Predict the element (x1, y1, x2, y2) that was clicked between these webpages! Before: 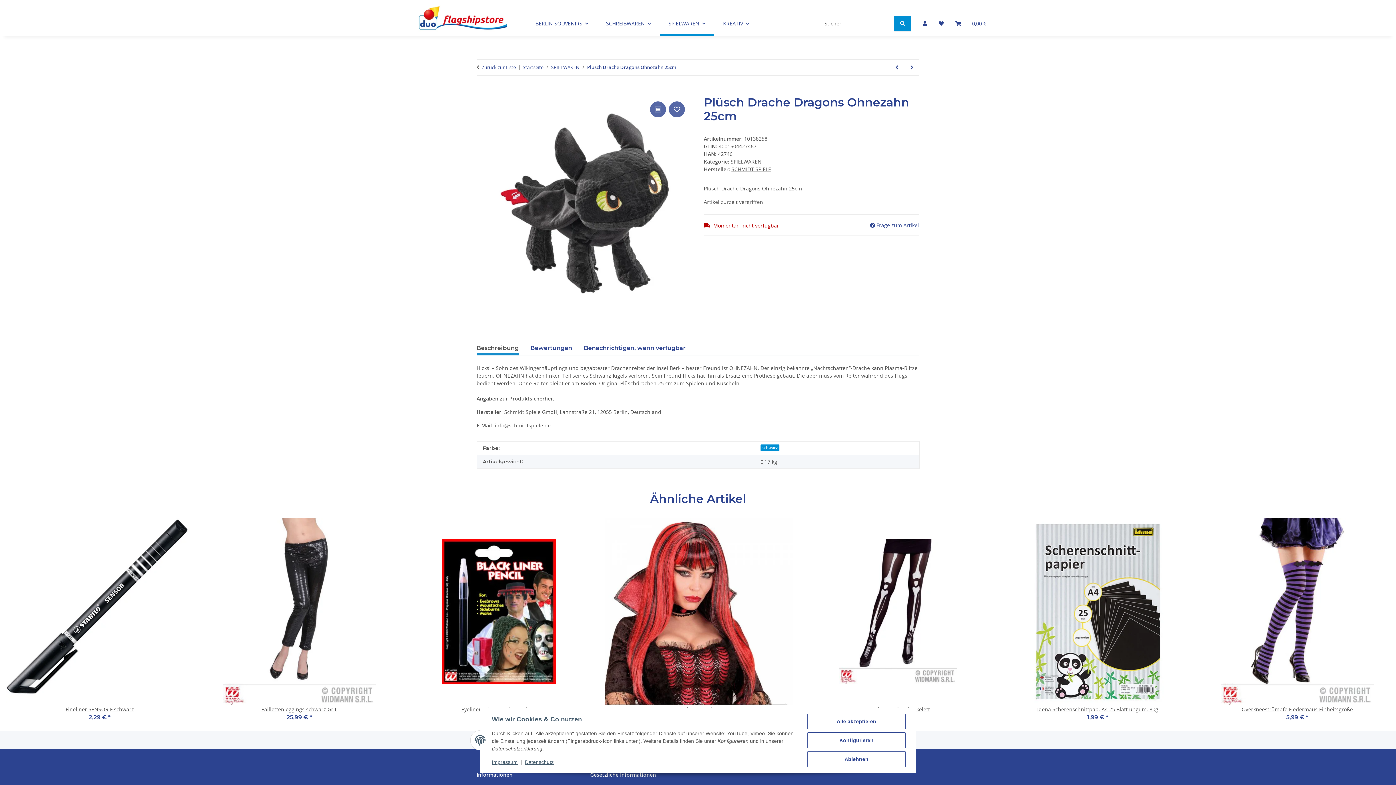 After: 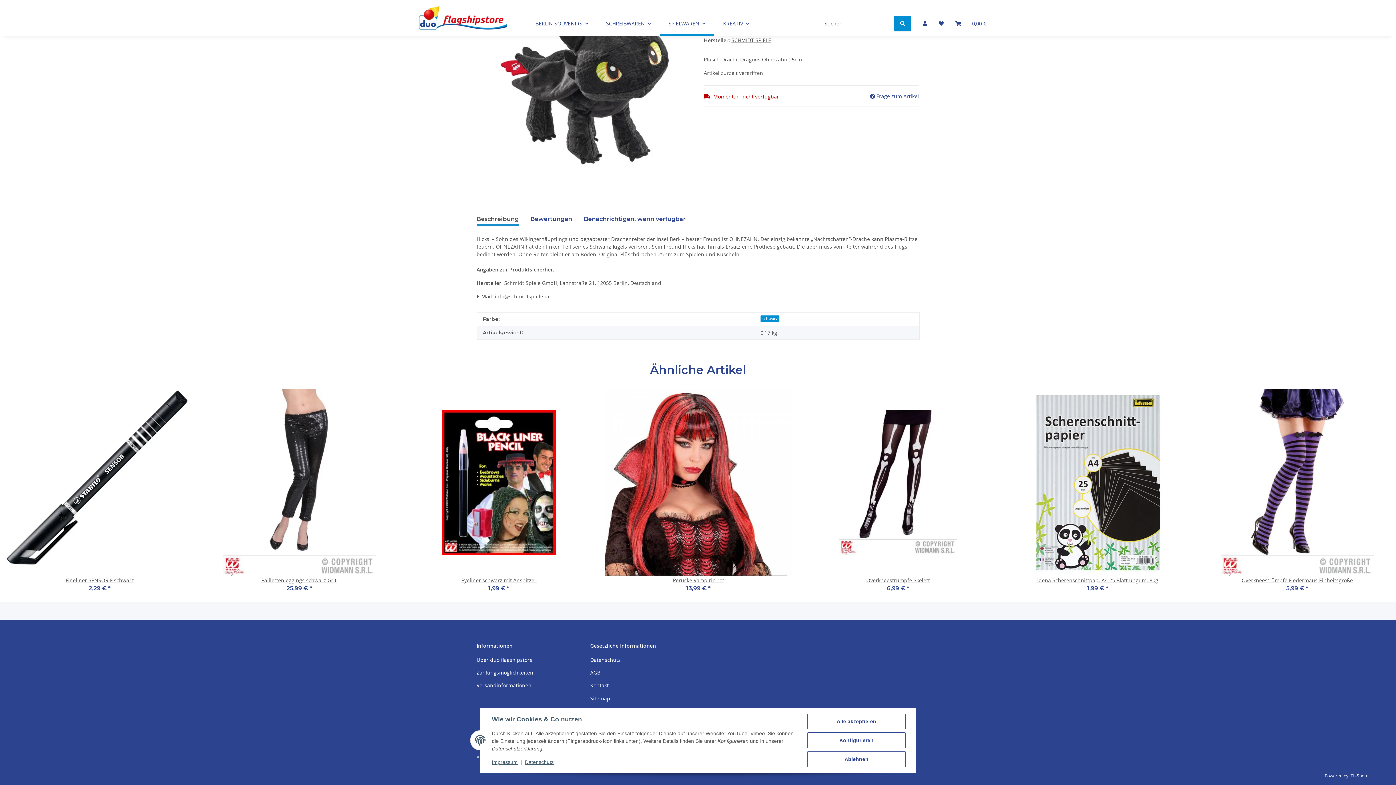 Action: label: Beschreibung bbox: (476, 341, 518, 355)